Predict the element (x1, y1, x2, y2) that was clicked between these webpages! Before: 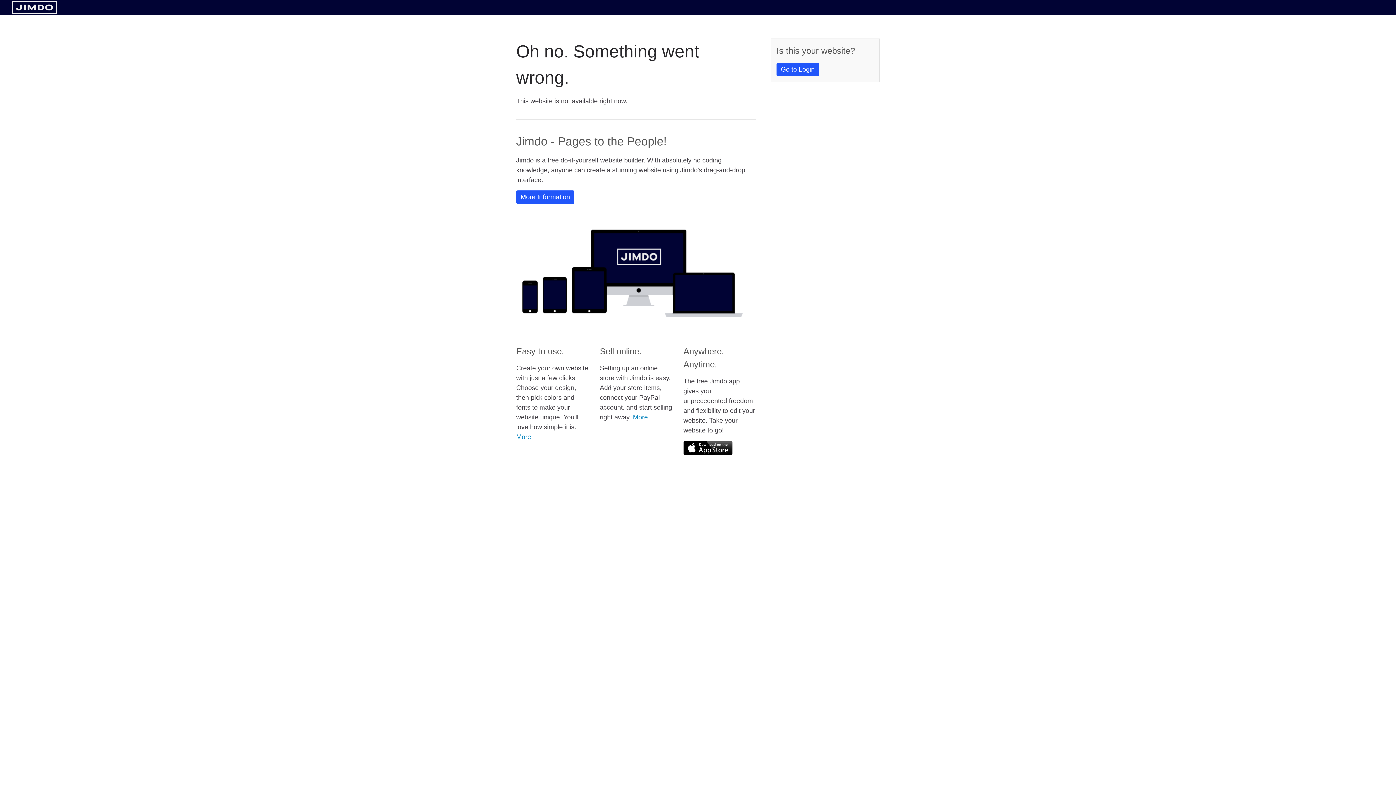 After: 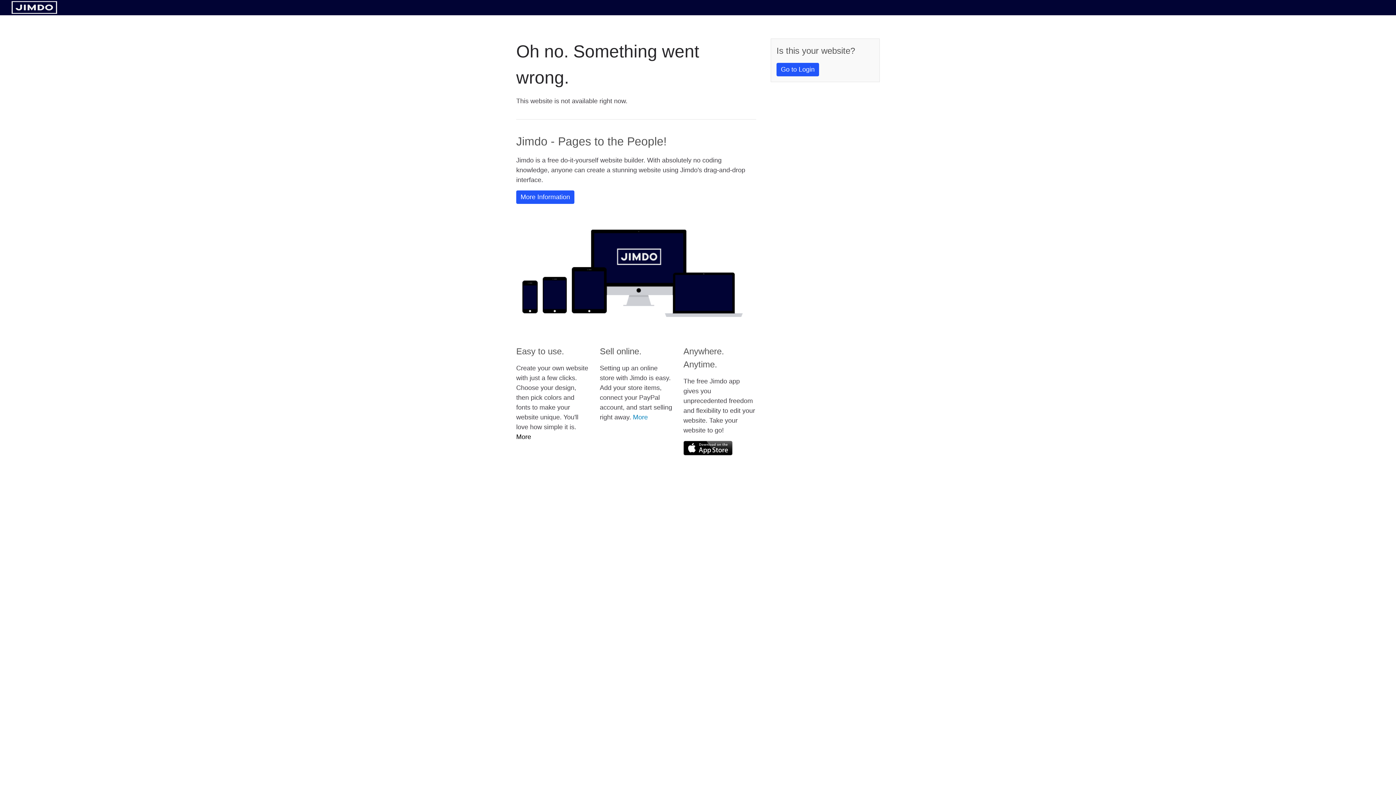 Action: label: More bbox: (516, 433, 531, 440)